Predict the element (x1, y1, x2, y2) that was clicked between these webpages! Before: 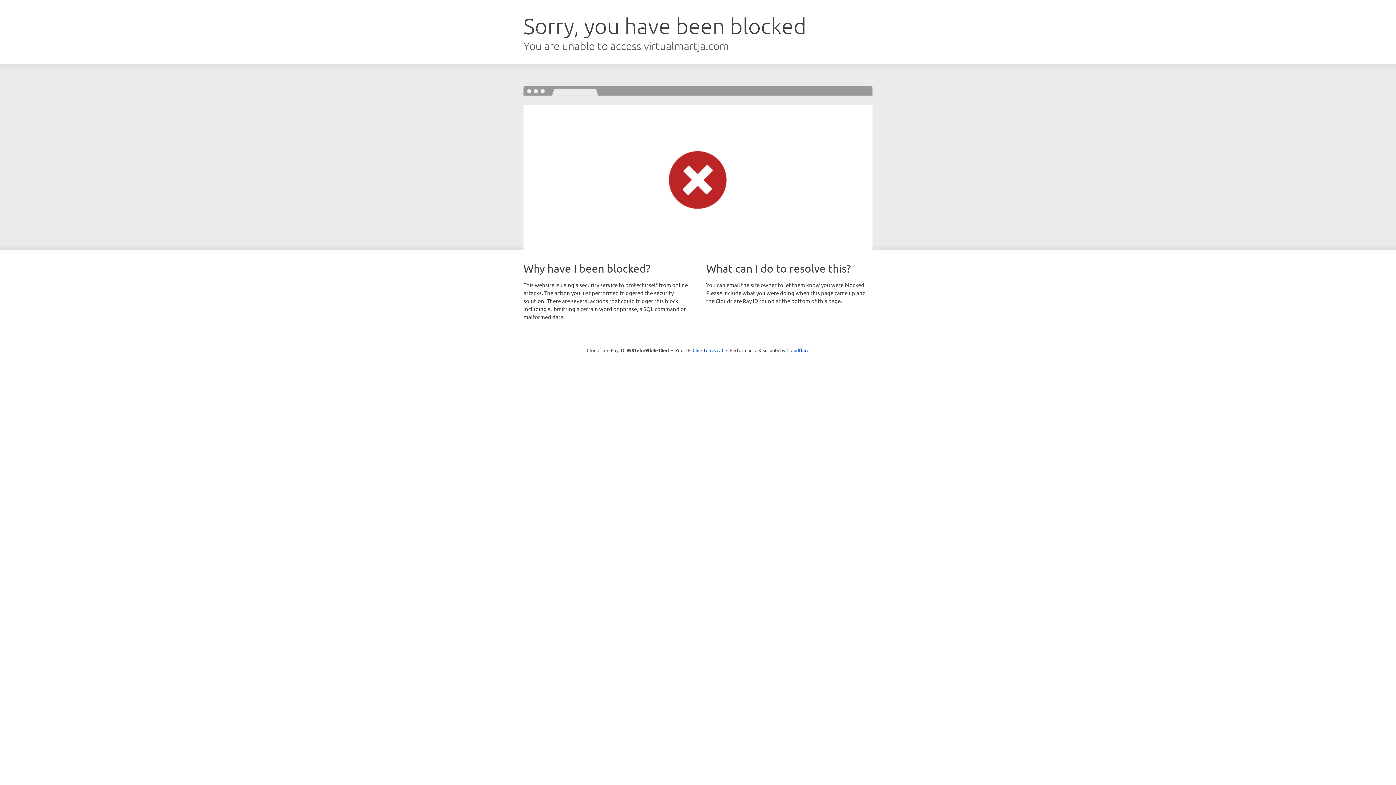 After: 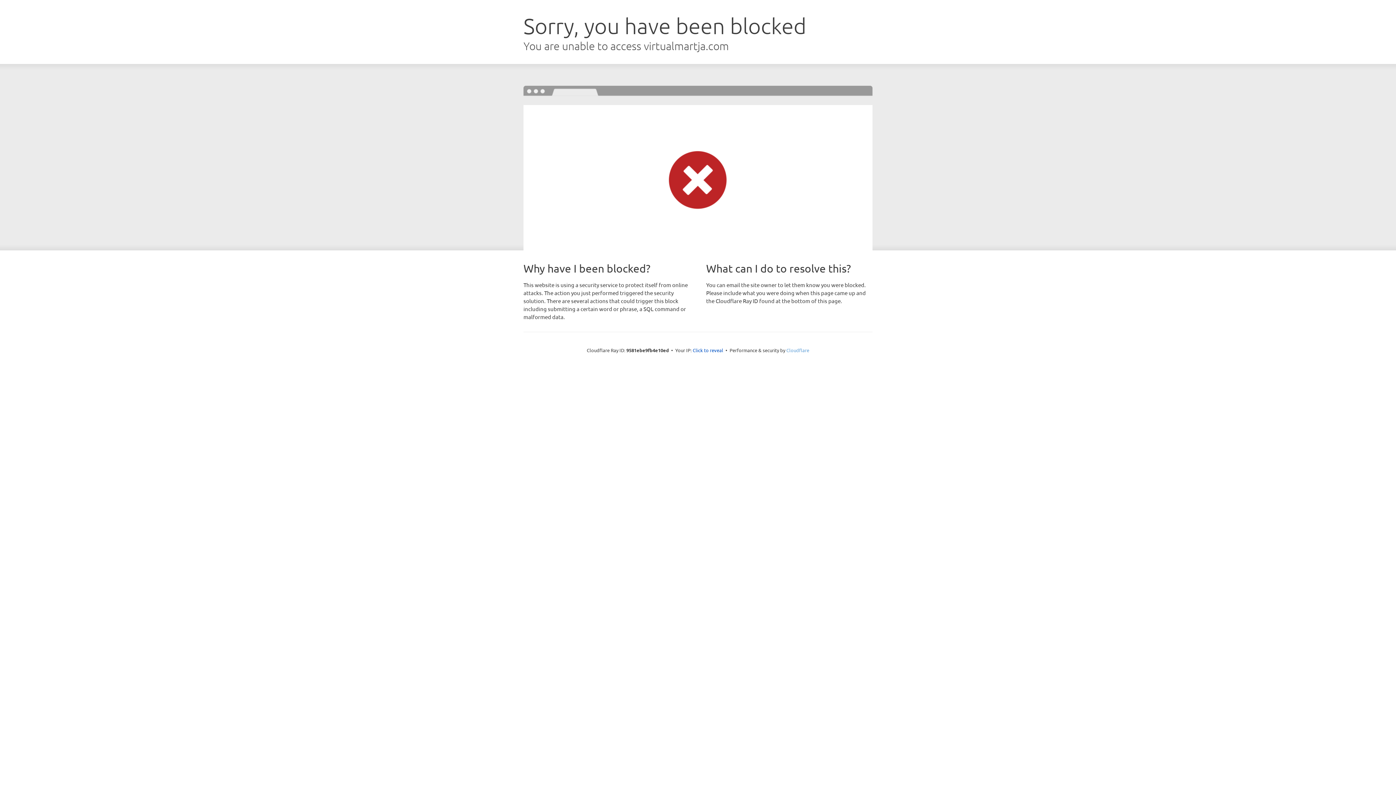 Action: bbox: (786, 347, 809, 353) label: Cloudflare